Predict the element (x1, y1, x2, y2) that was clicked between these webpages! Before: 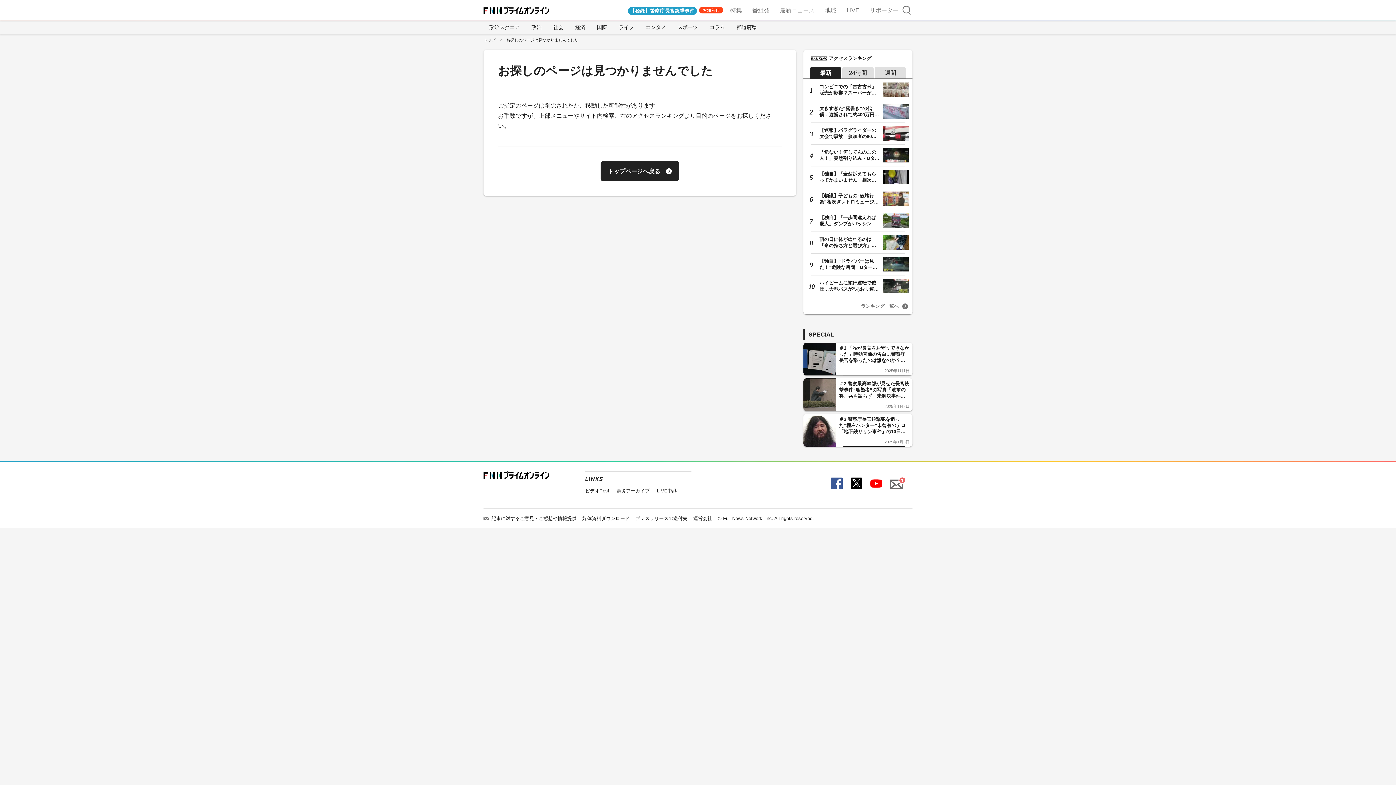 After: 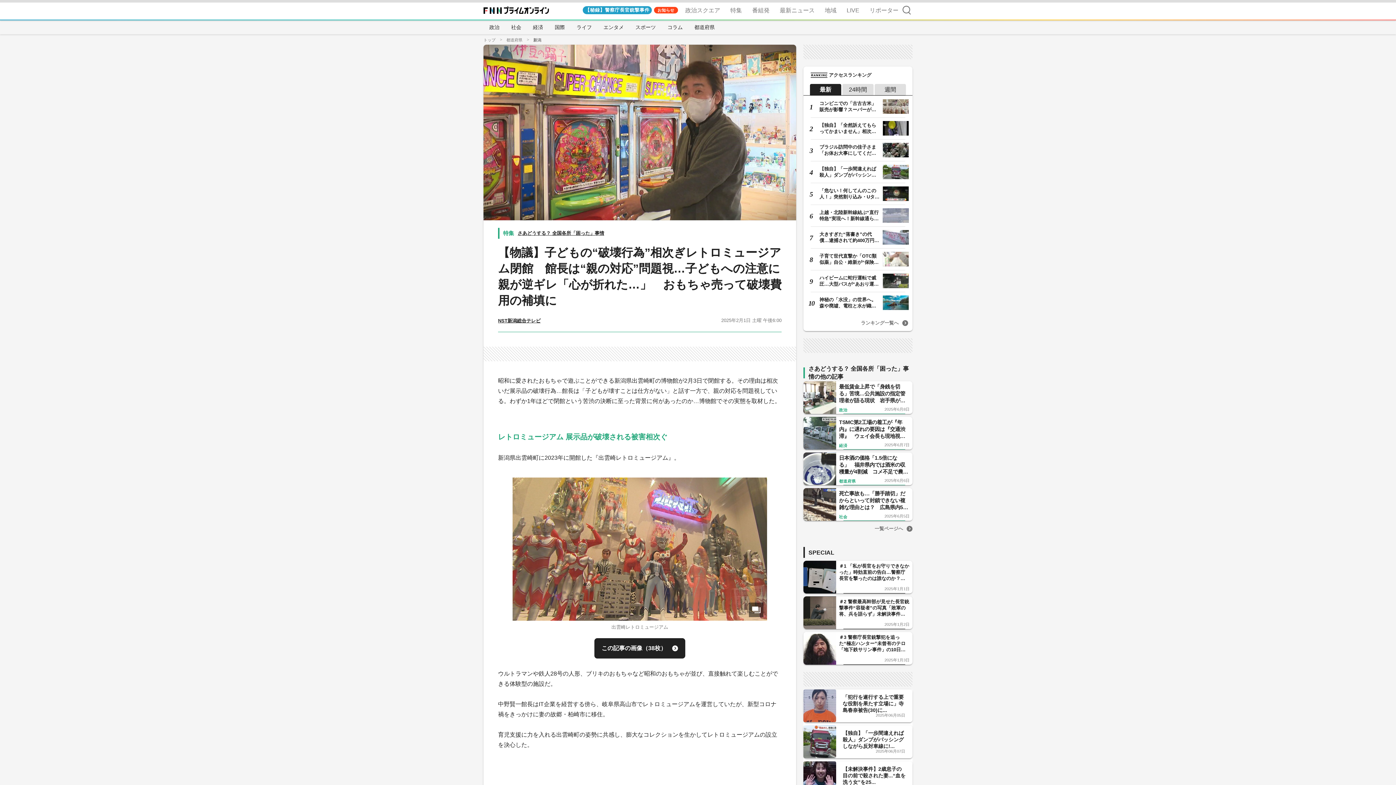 Action: label: 【物議】子どもの“破壊行為”相次ぎレトロミュージアム閉館　館長は… bbox: (806, 191, 909, 206)